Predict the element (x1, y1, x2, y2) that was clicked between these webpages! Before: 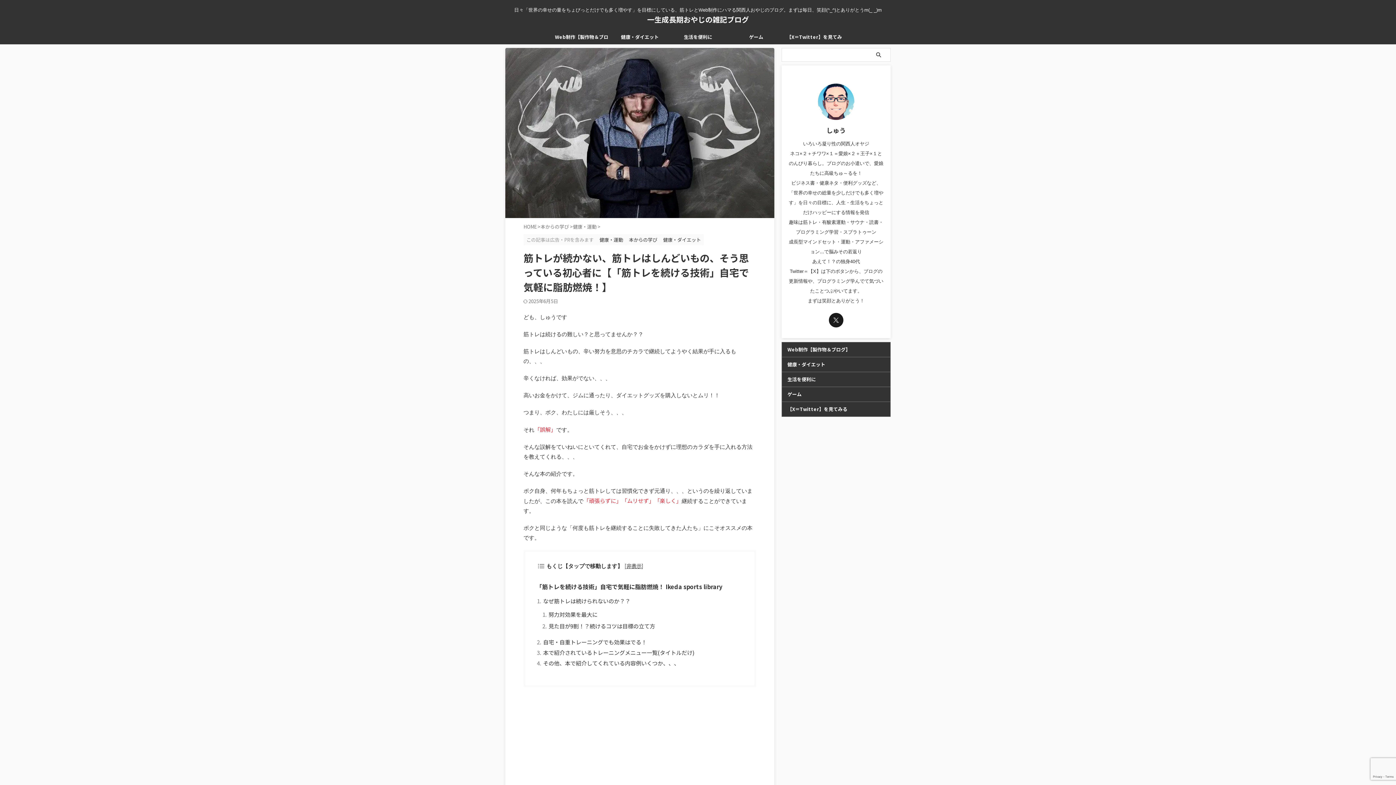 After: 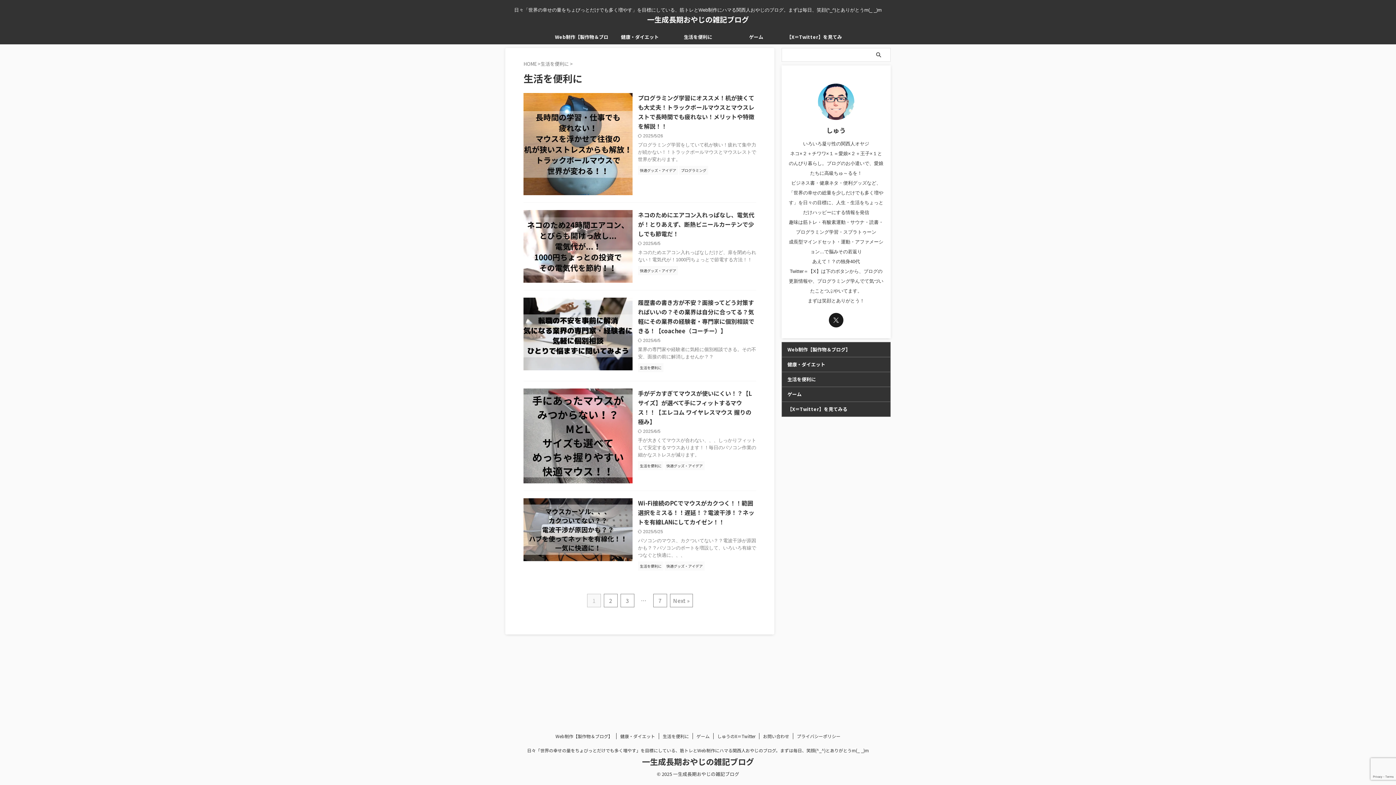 Action: label: 生活を便利に bbox: (669, 29, 727, 44)